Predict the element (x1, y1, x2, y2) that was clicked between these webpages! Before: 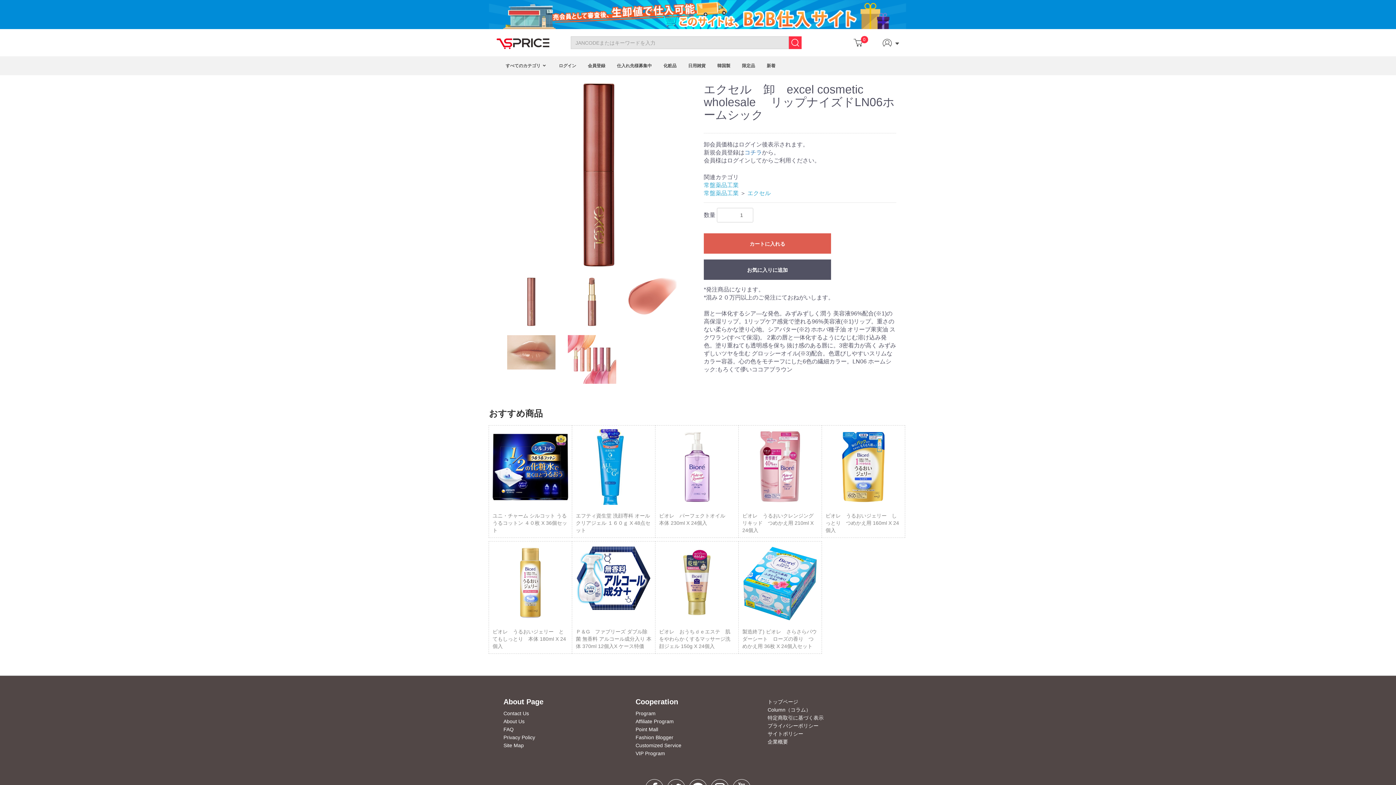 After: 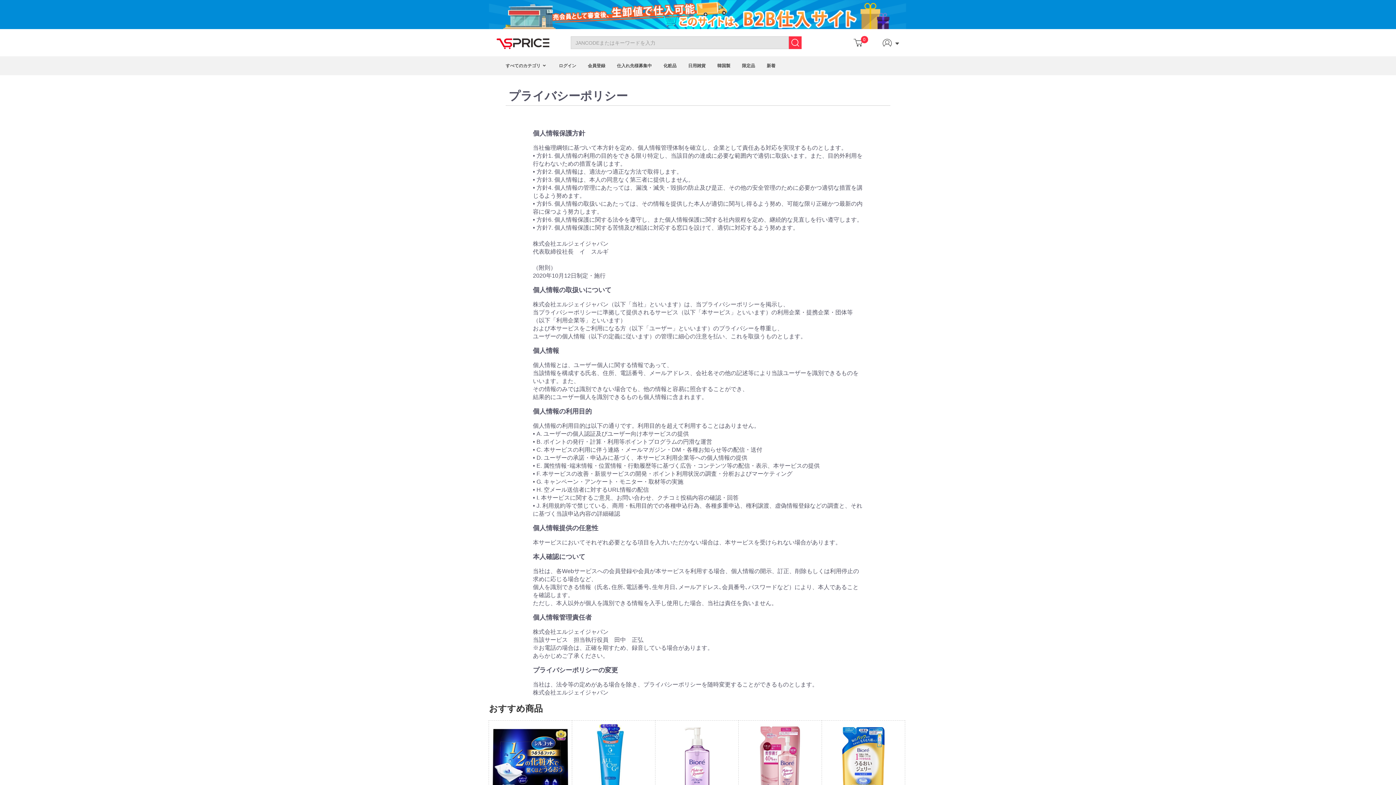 Action: bbox: (503, 734, 535, 740) label: Privacy Policy